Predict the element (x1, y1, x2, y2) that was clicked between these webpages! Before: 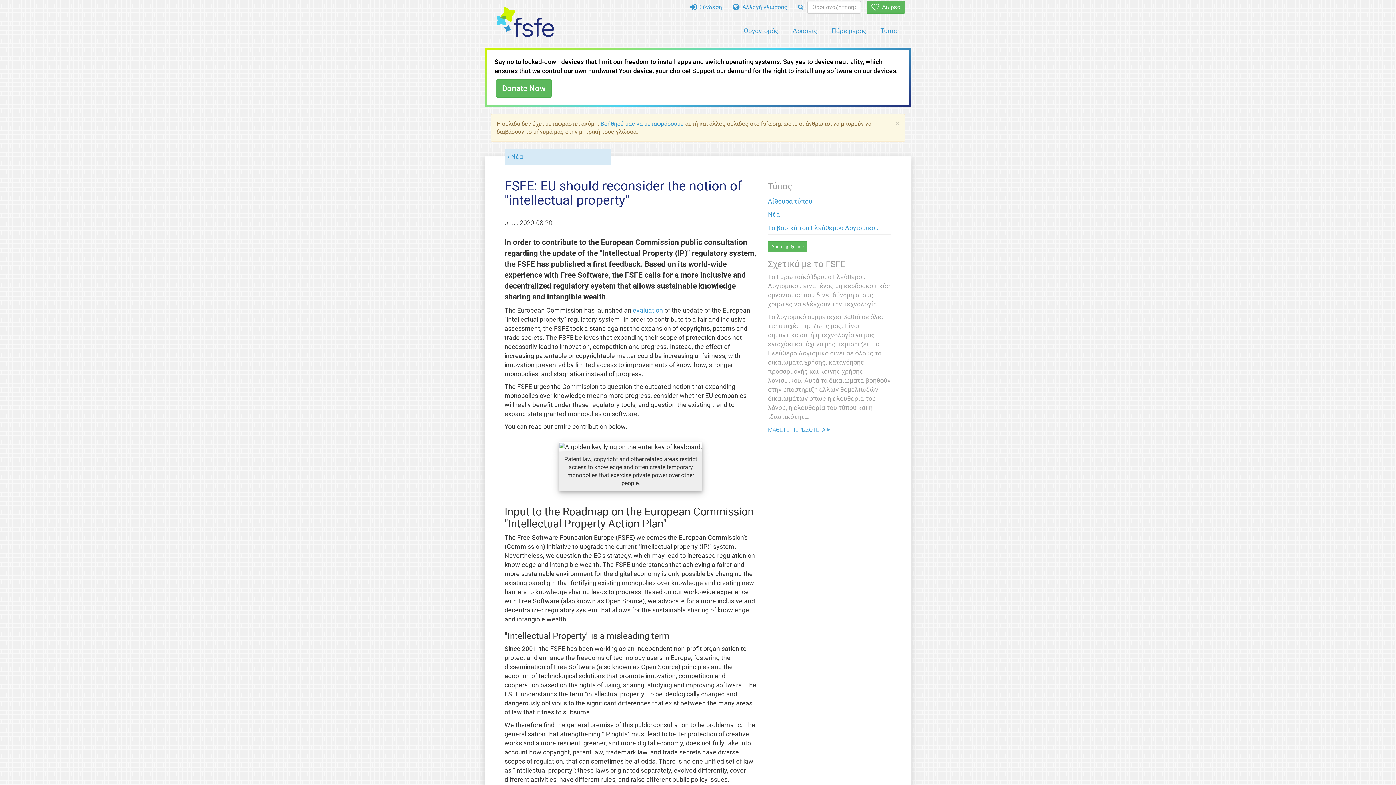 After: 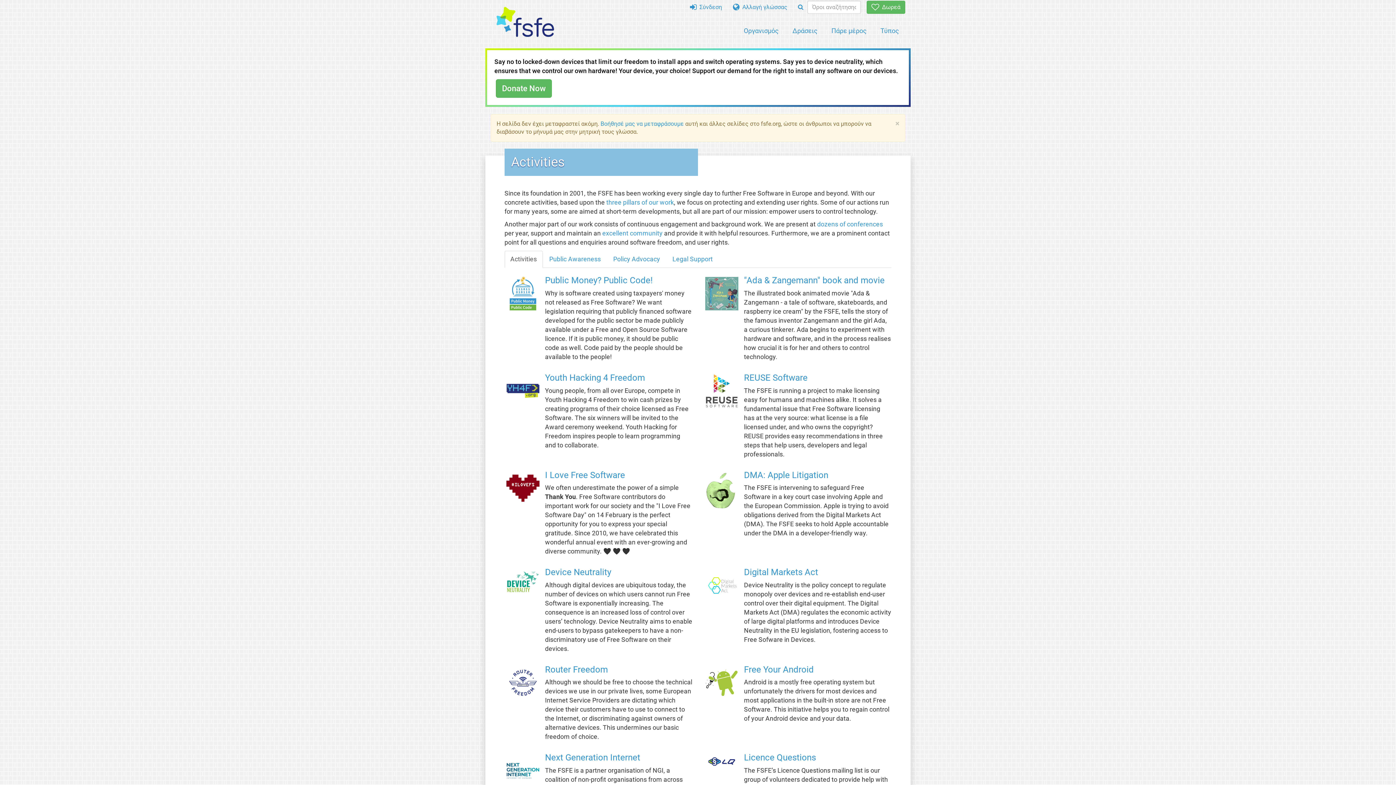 Action: bbox: (786, 22, 824, 38) label: Δράσεις